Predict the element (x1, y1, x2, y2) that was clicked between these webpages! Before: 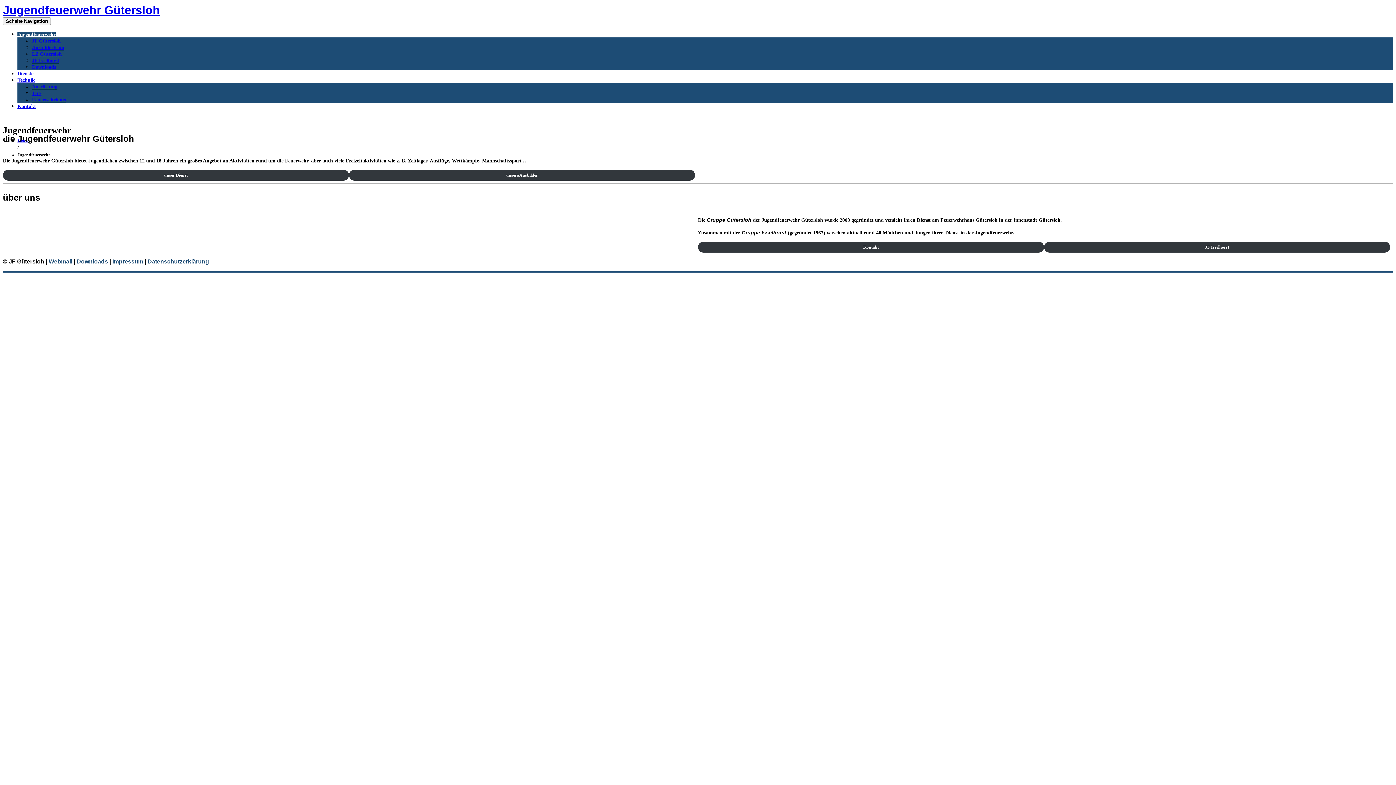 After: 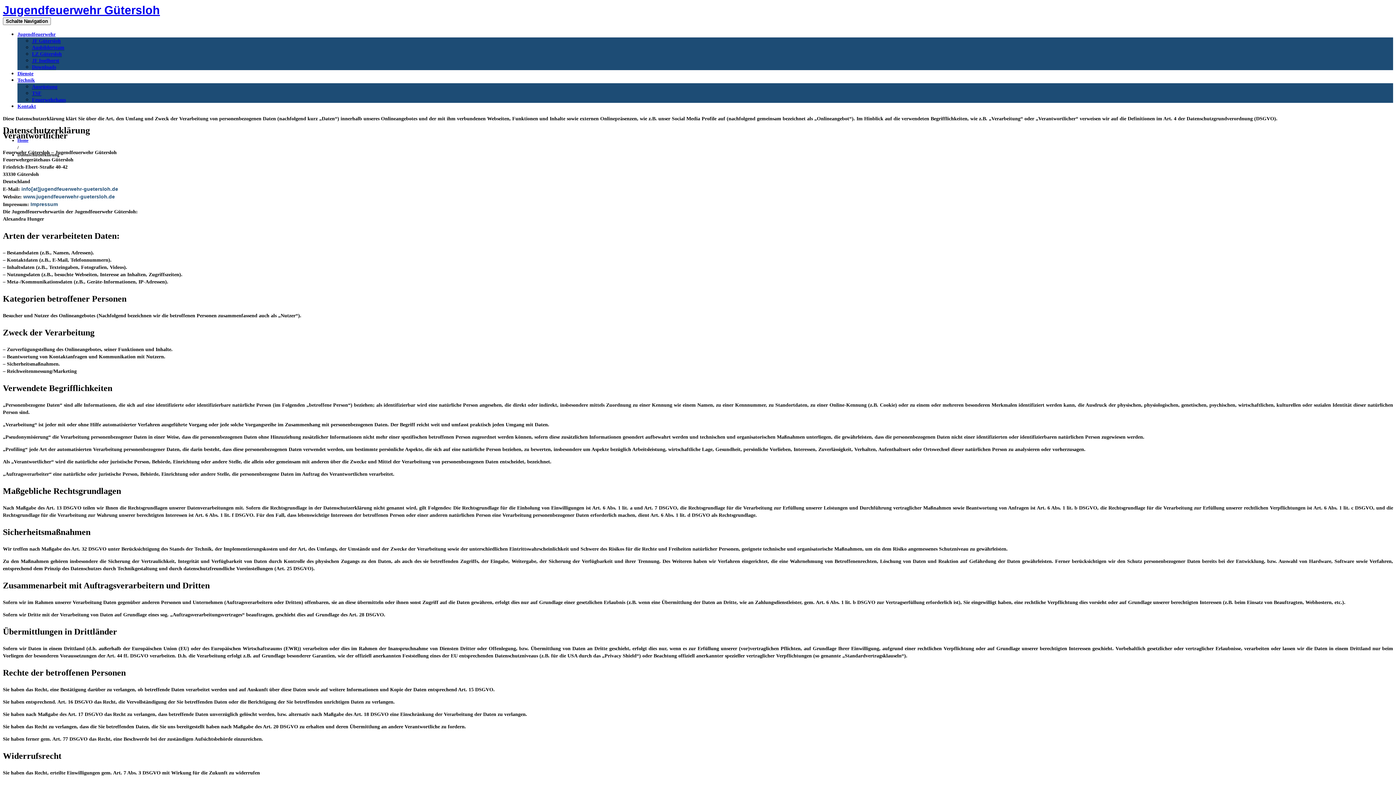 Action: bbox: (147, 258, 209, 264) label: Datenschutzerklärung